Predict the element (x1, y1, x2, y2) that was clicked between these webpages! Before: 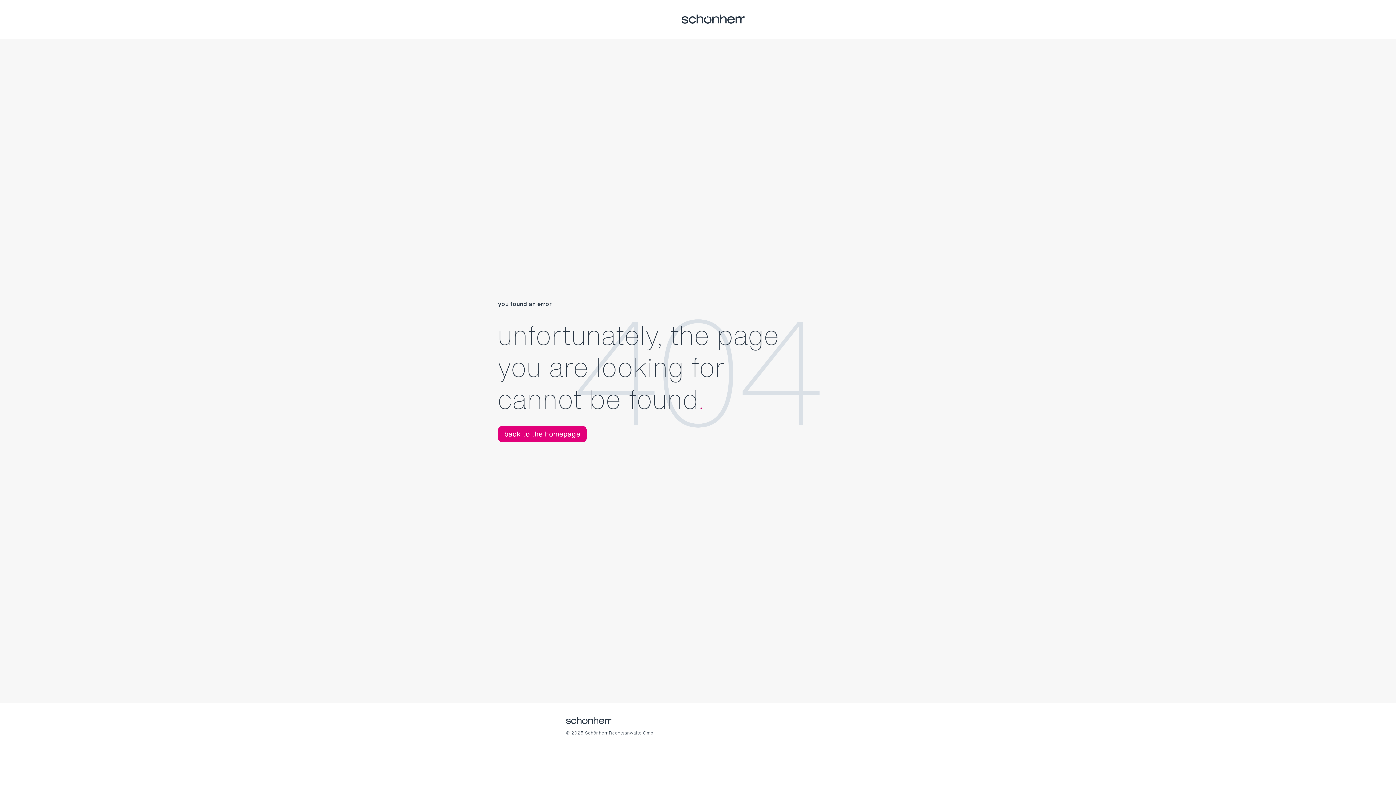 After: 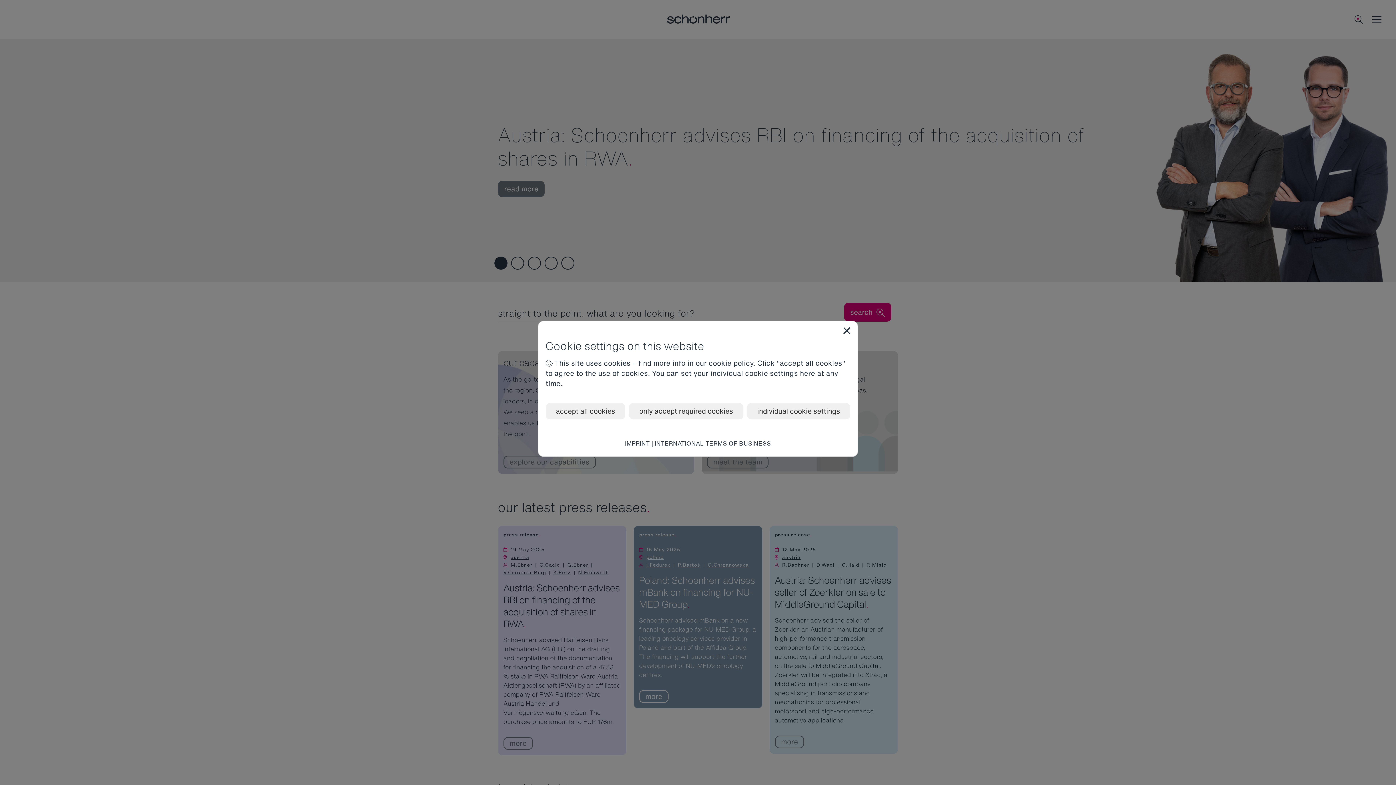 Action: bbox: (681, 14, 745, 24)